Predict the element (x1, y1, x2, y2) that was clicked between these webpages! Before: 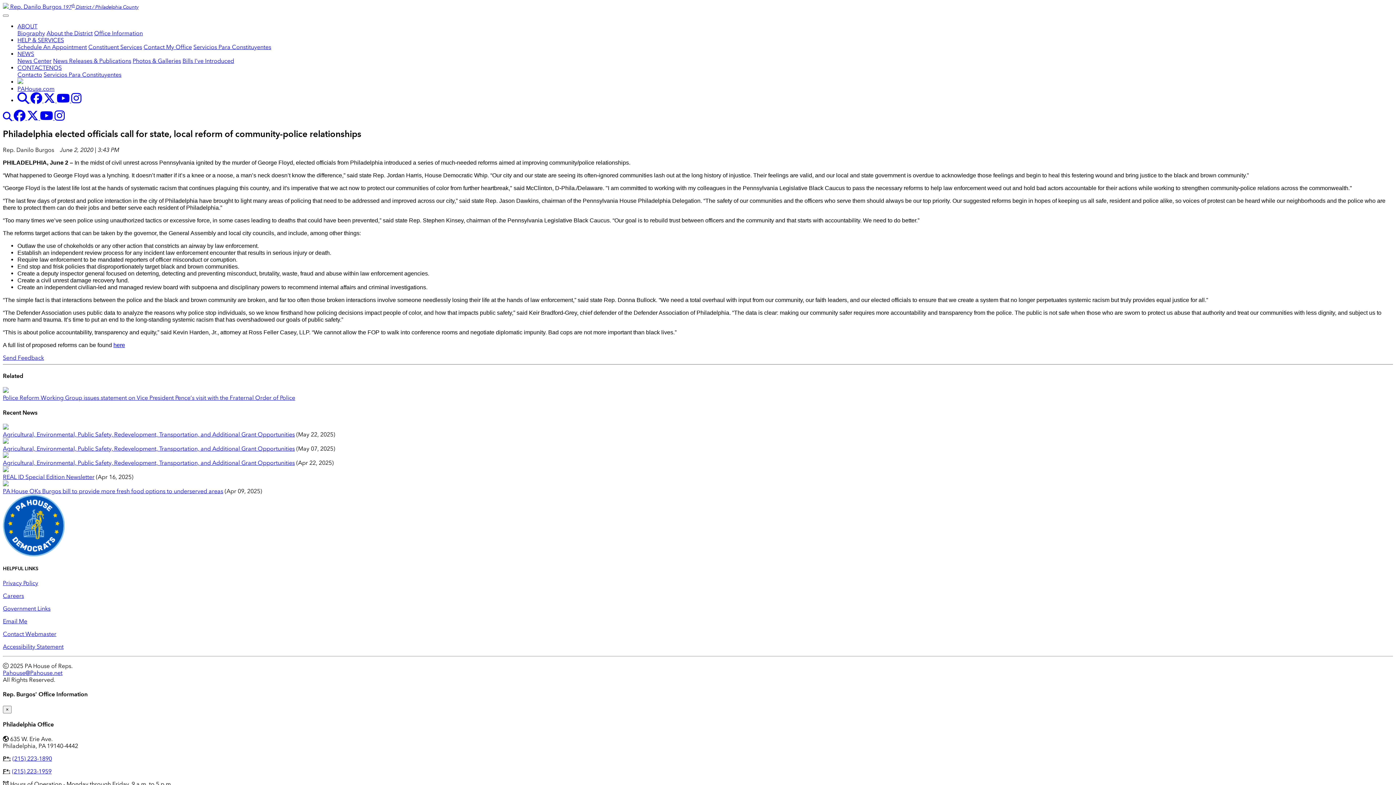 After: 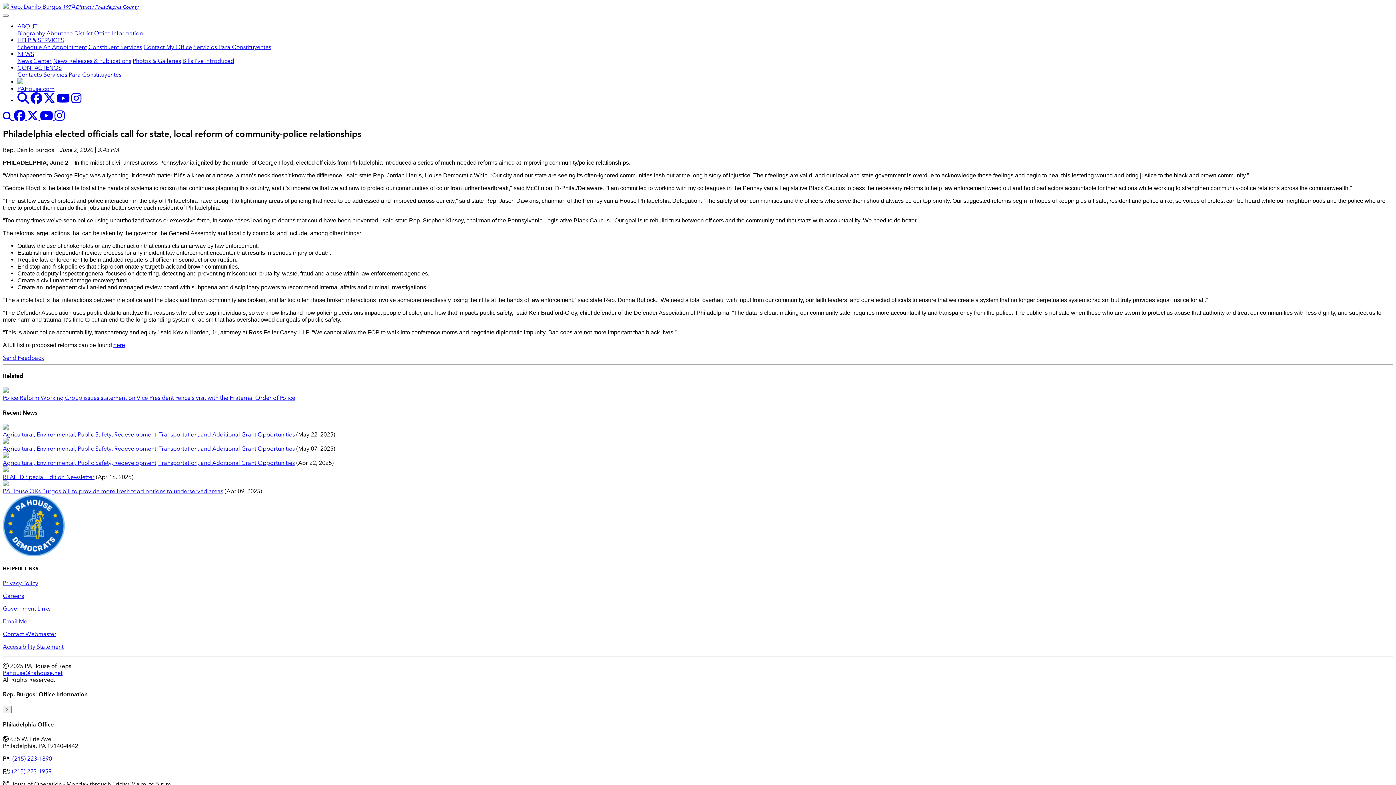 Action: bbox: (182, 57, 234, 64) label: Bills I've Introduced